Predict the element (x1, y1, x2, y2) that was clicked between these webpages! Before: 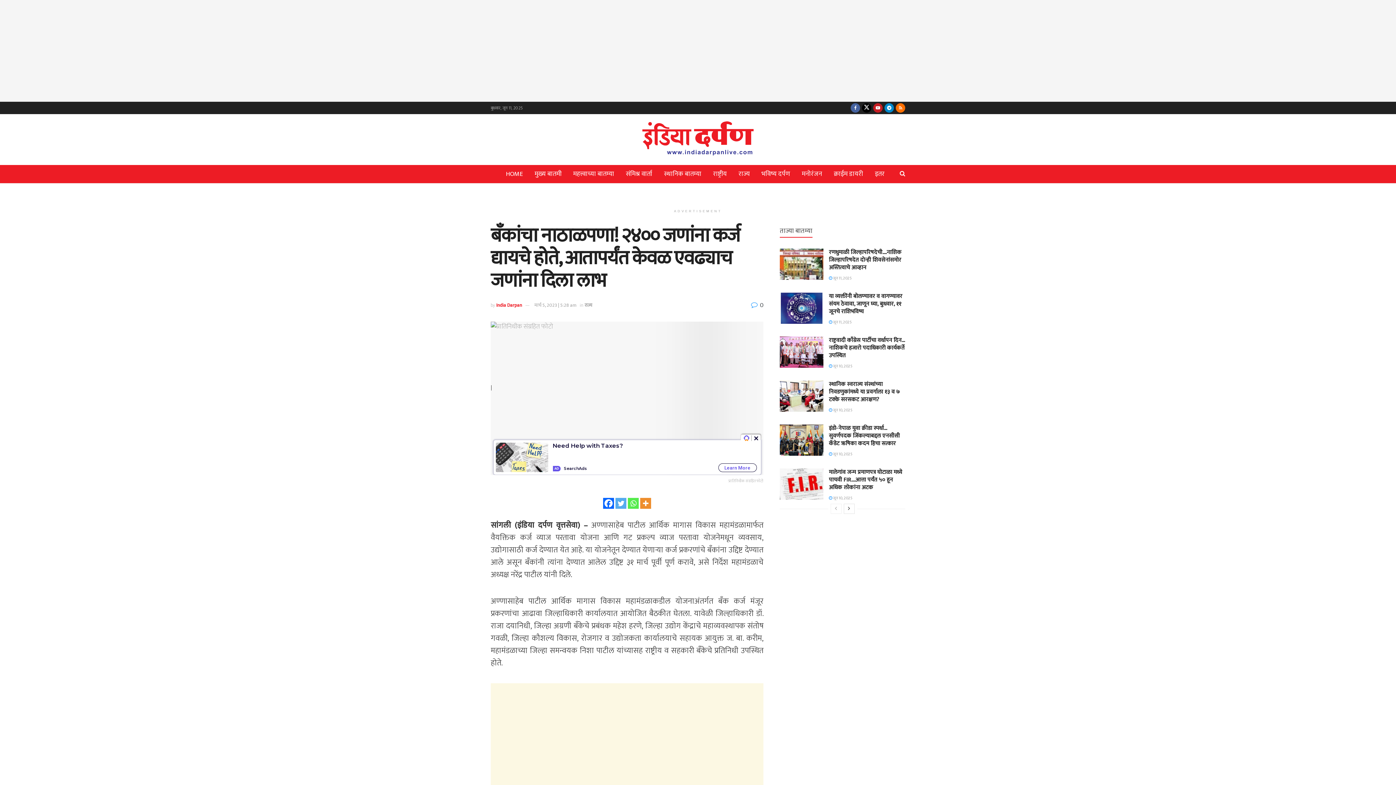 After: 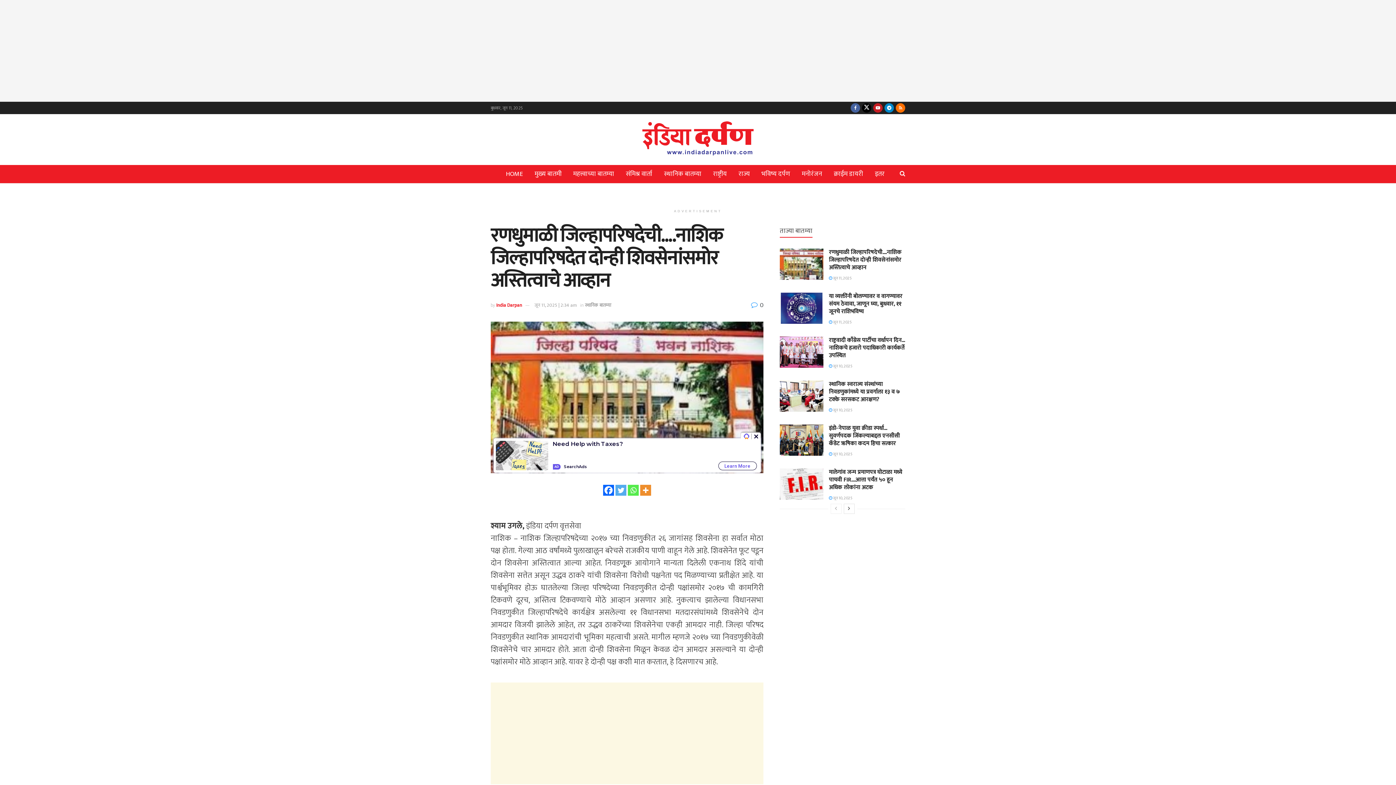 Action: bbox: (829, 275, 852, 281) label:  जून 11, 2025